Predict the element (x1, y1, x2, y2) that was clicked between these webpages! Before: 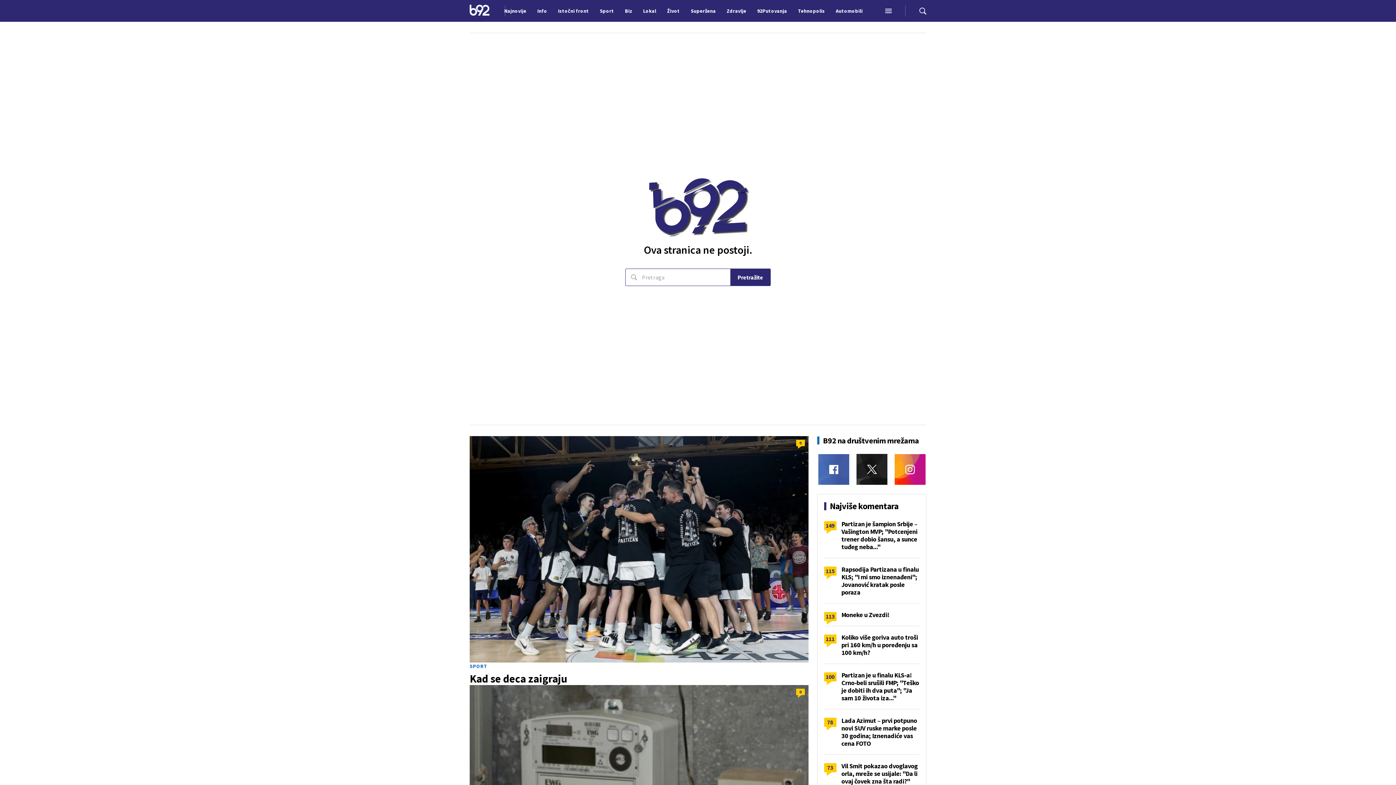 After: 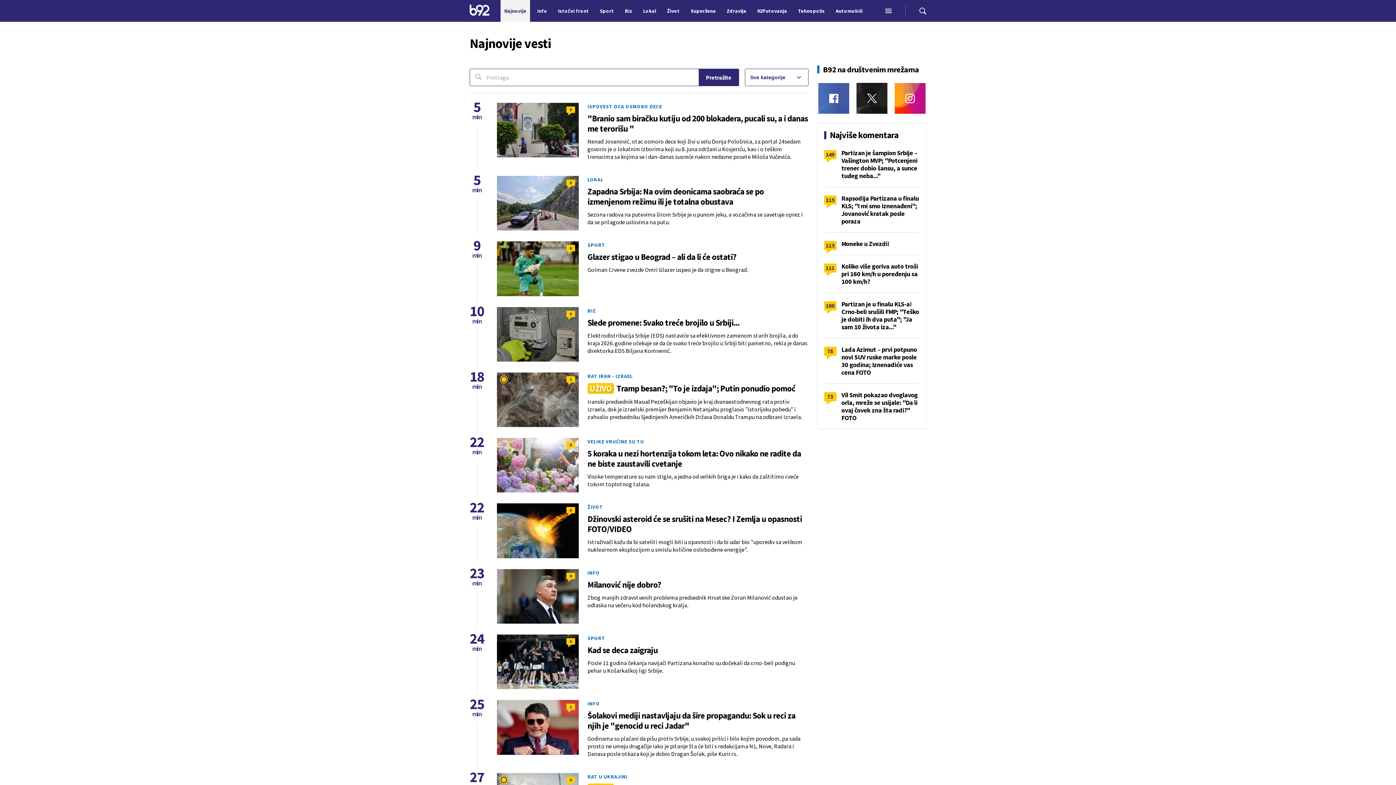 Action: bbox: (919, 7, 926, 14)